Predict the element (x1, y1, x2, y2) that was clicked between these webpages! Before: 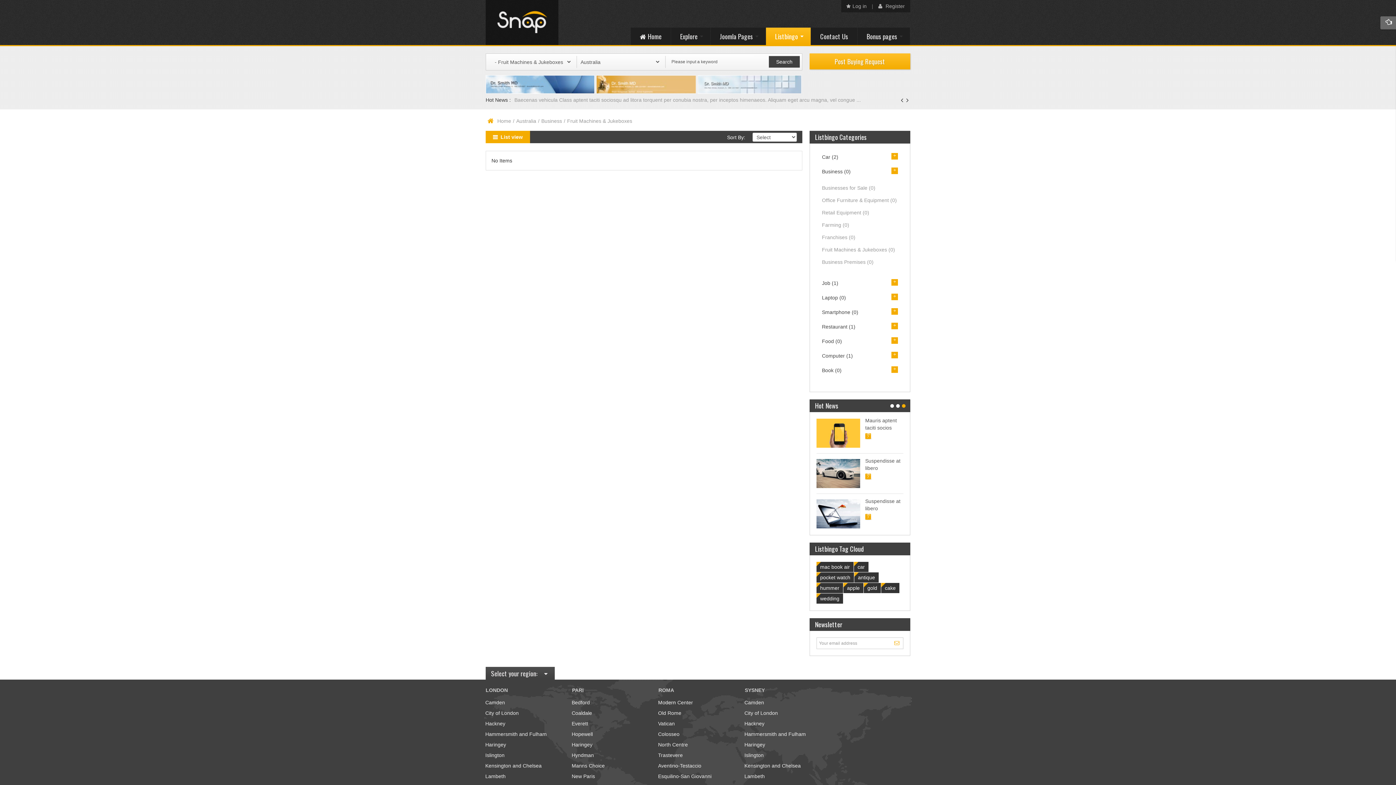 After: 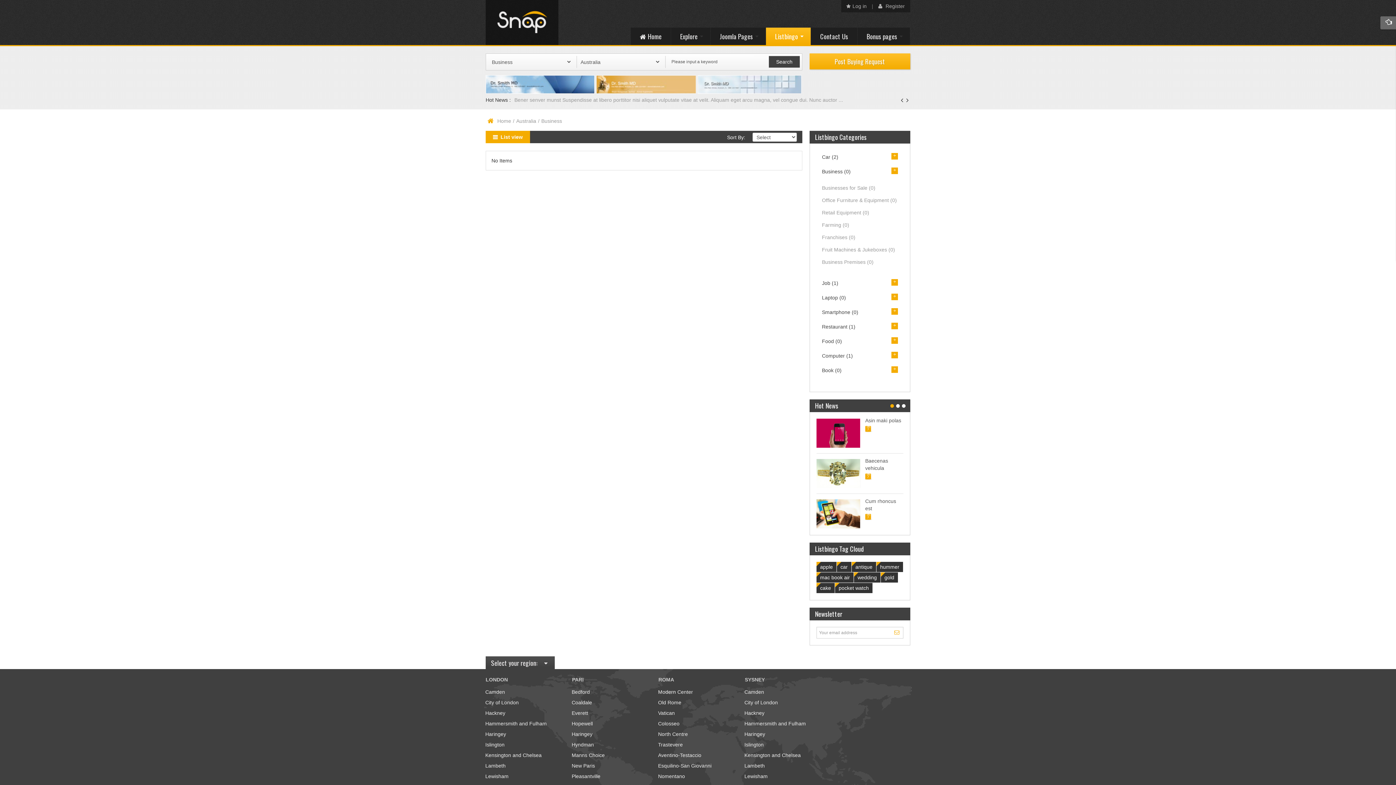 Action: bbox: (822, 168, 850, 174) label: Business (0)